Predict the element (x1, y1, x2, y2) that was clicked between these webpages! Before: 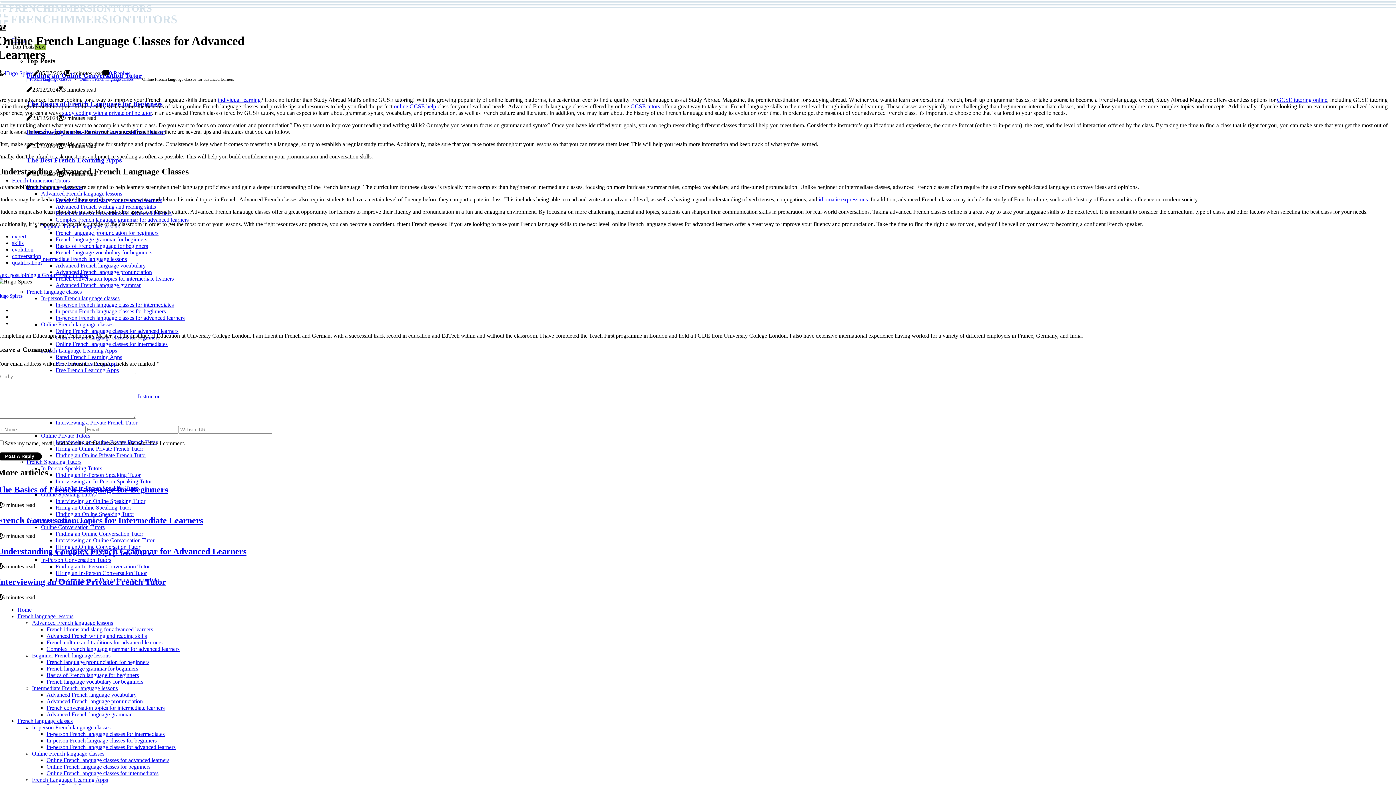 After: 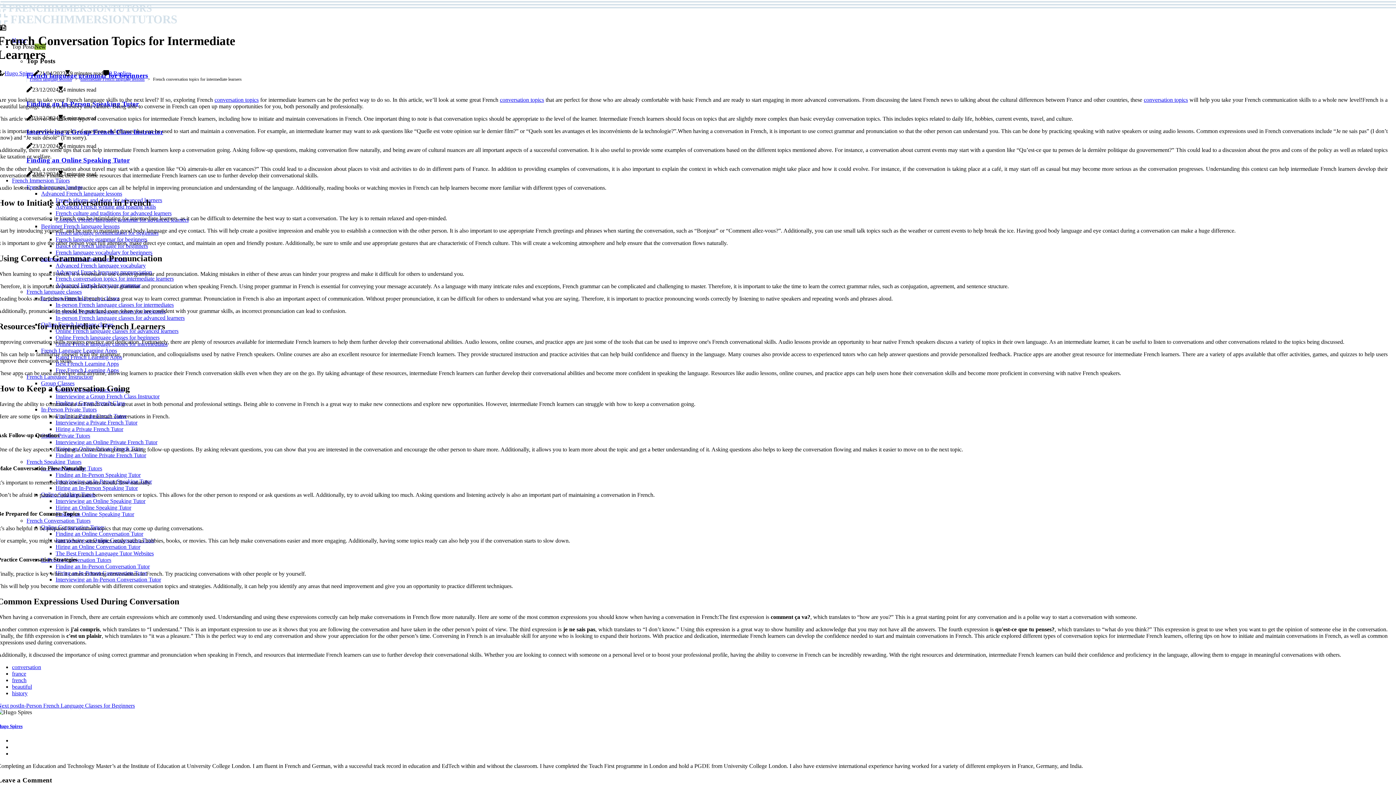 Action: label: French Conversation Topics for Intermediate Learners bbox: (-2, 515, 203, 525)